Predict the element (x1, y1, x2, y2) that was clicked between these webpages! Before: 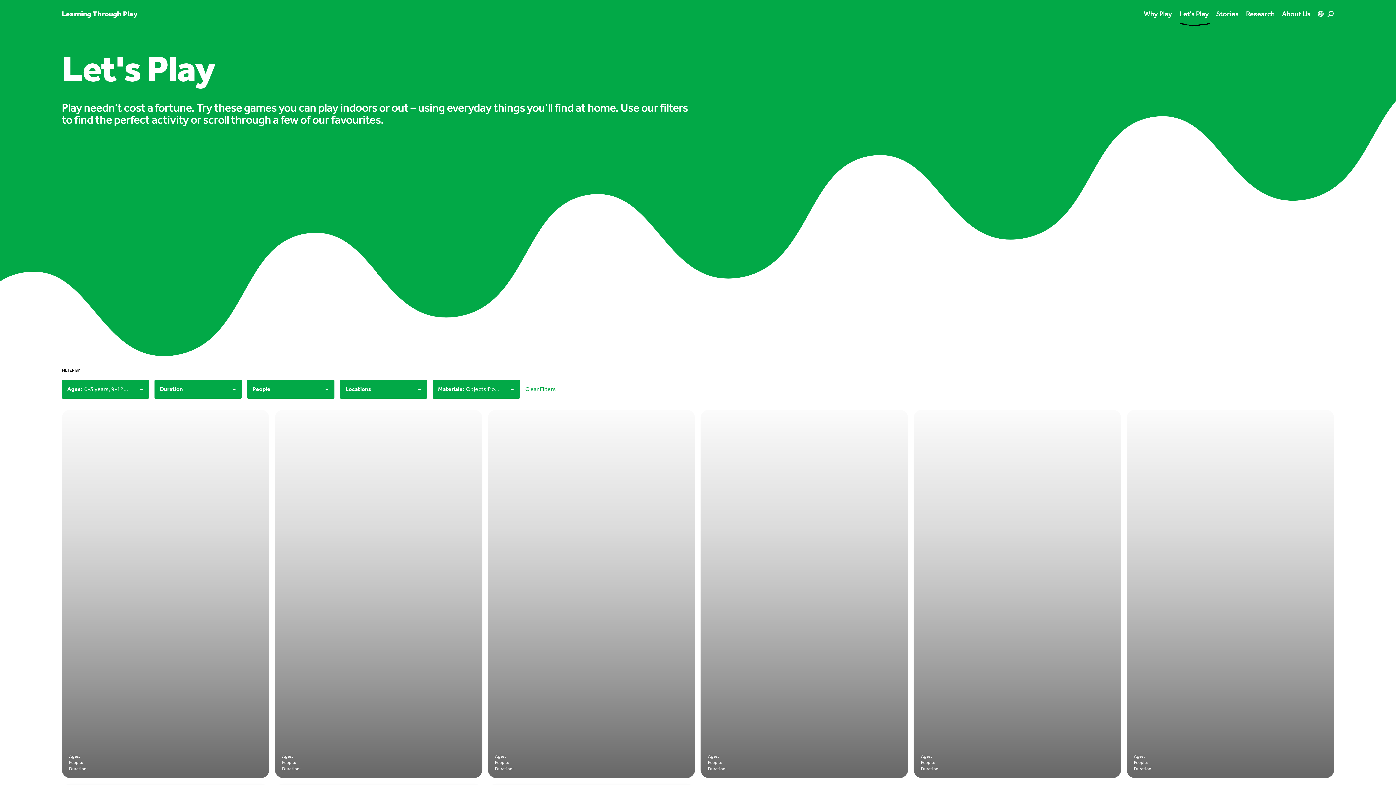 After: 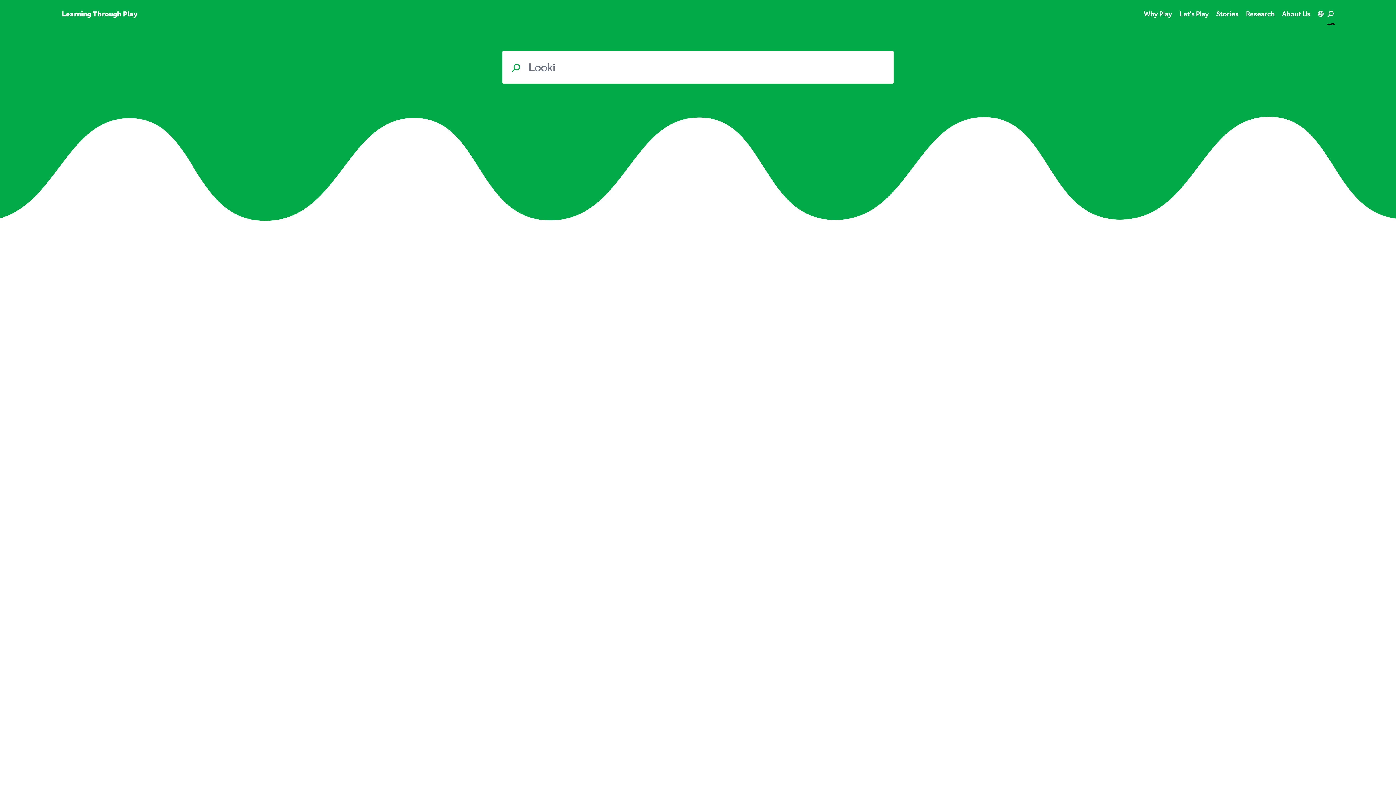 Action: bbox: (1327, 8, 1334, 18)